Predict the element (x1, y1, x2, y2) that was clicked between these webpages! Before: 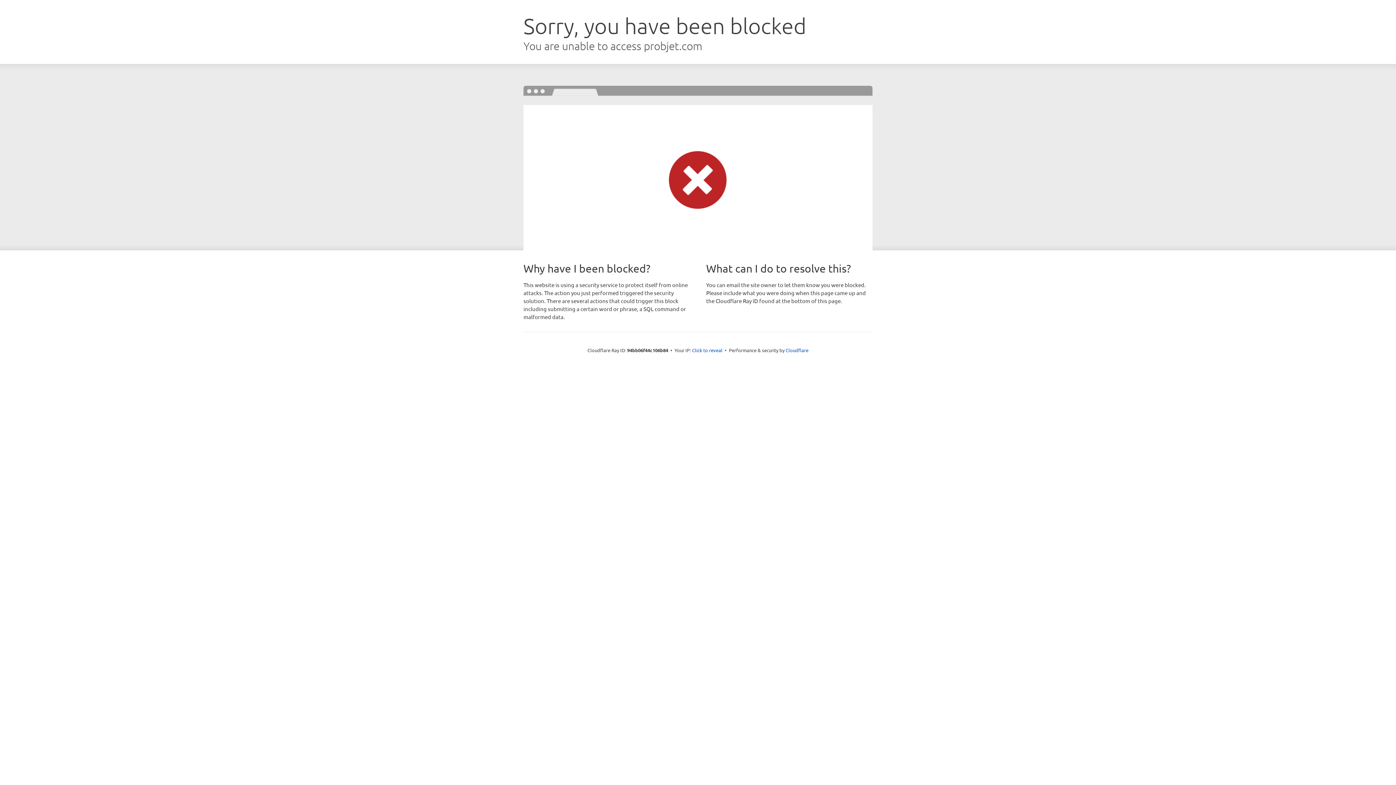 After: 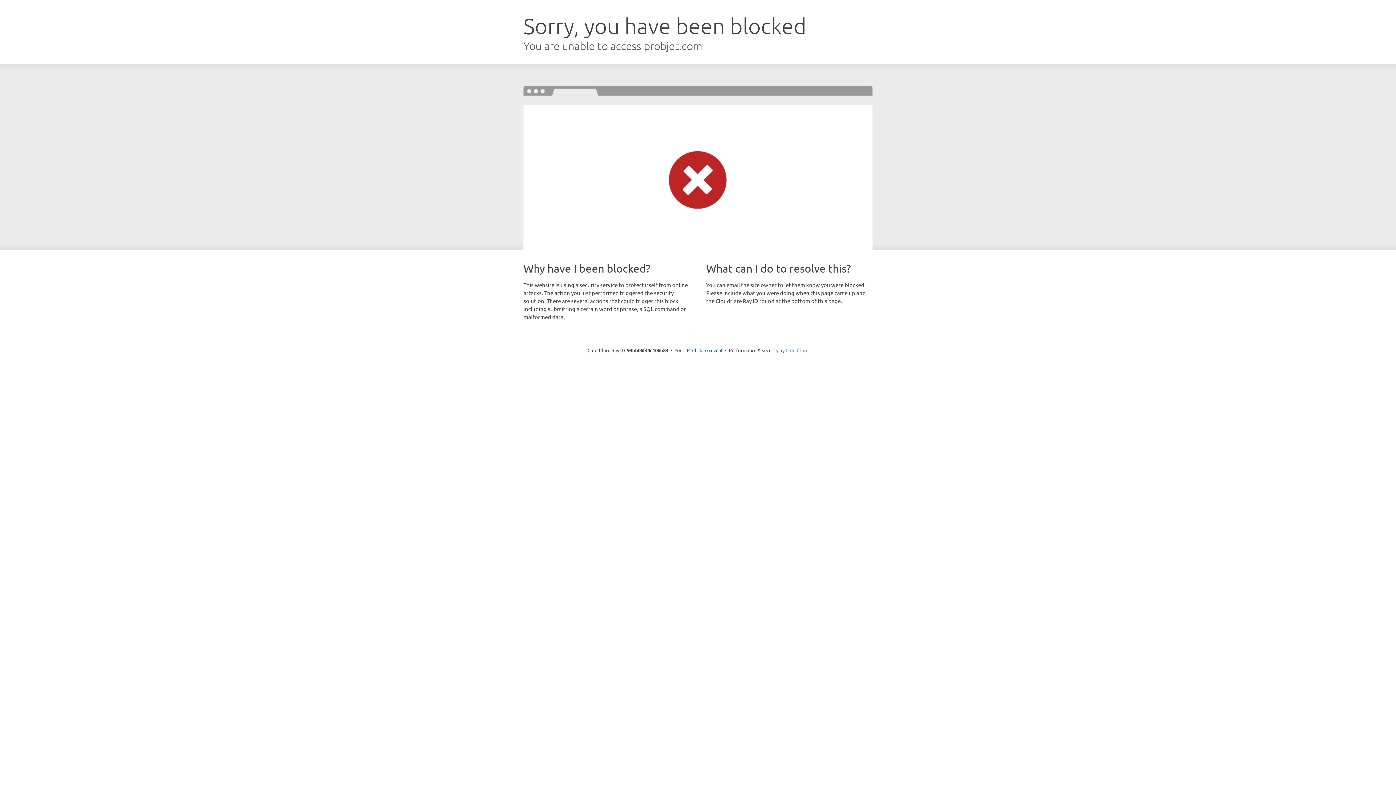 Action: label: Cloudflare bbox: (785, 347, 808, 353)